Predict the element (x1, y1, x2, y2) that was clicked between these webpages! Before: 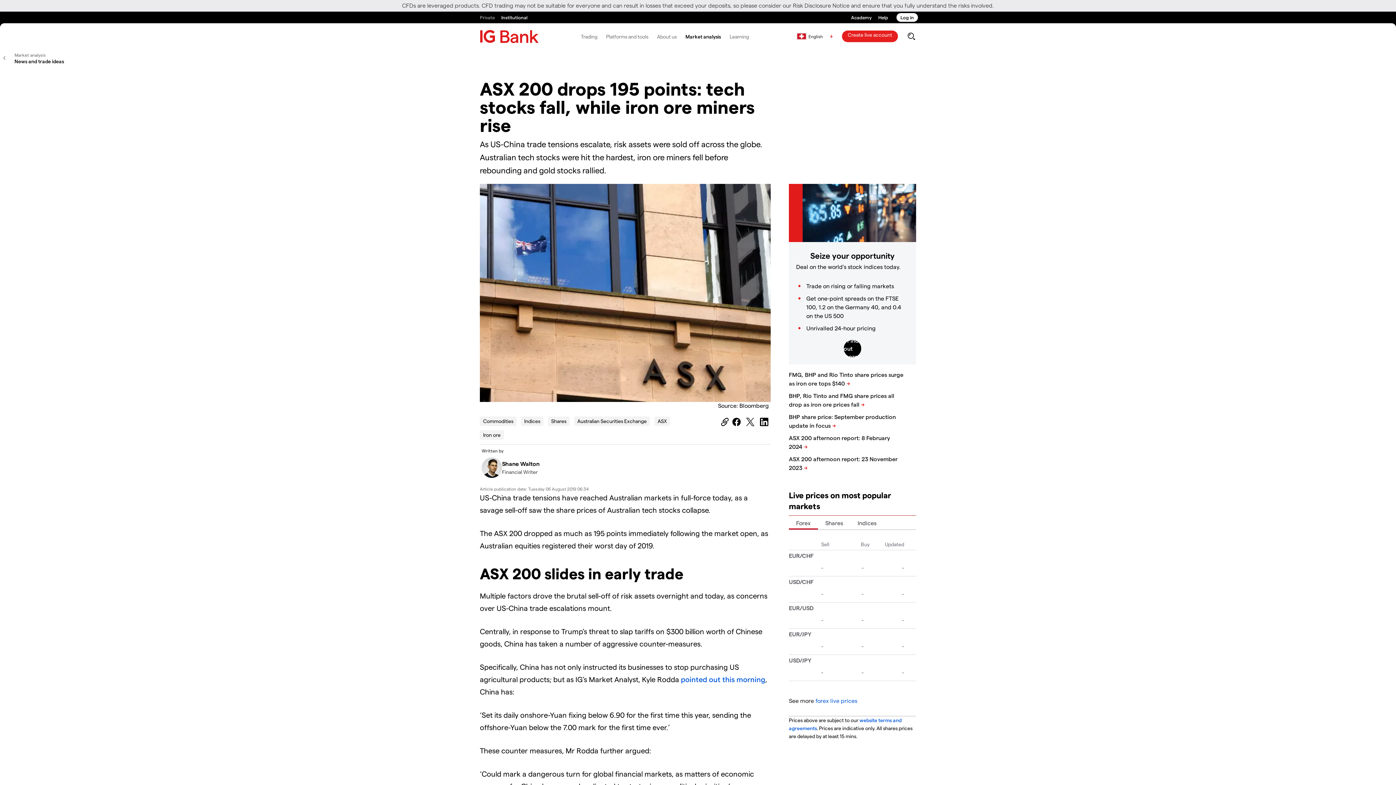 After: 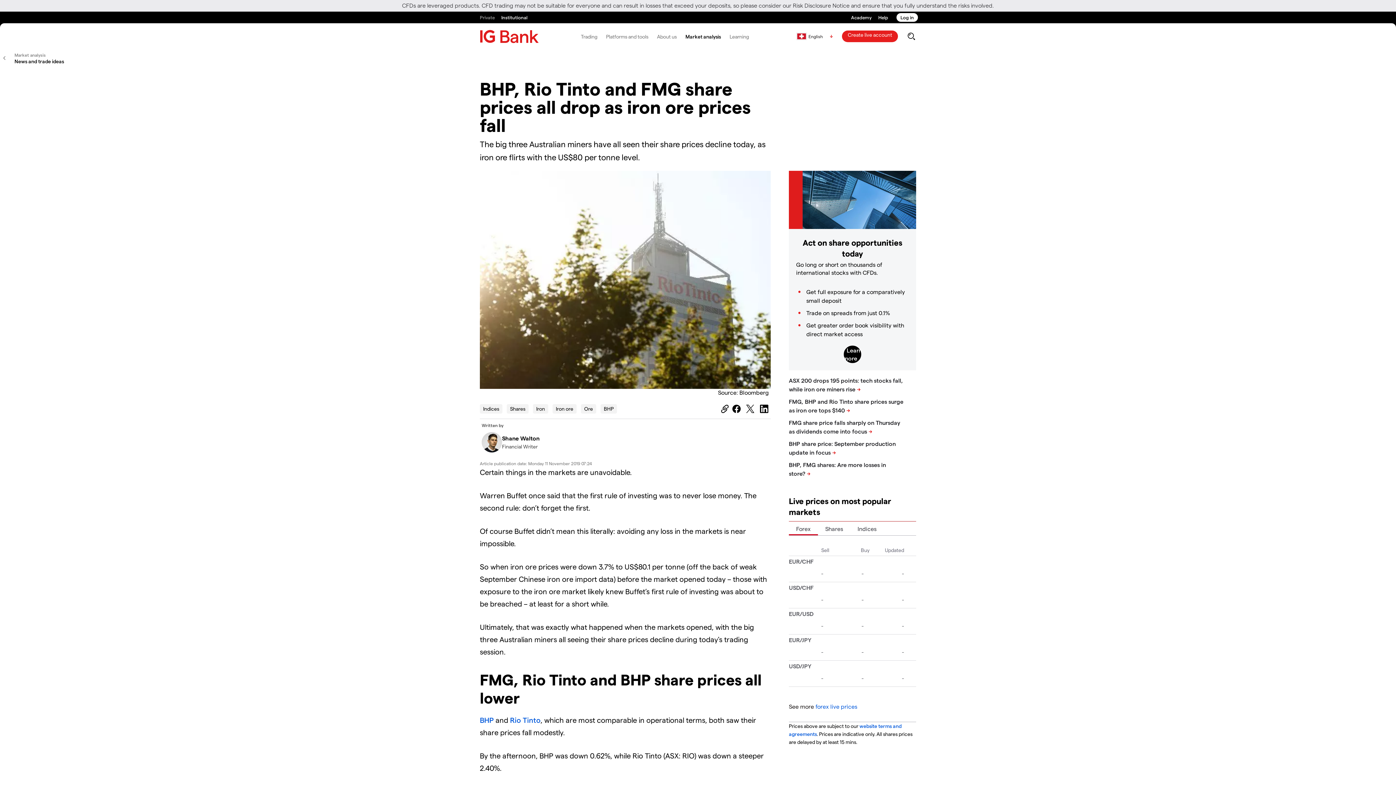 Action: label: BHP, Rio Tinto and FMG share prices all drop as iron ore prices fall bbox: (789, 391, 916, 409)